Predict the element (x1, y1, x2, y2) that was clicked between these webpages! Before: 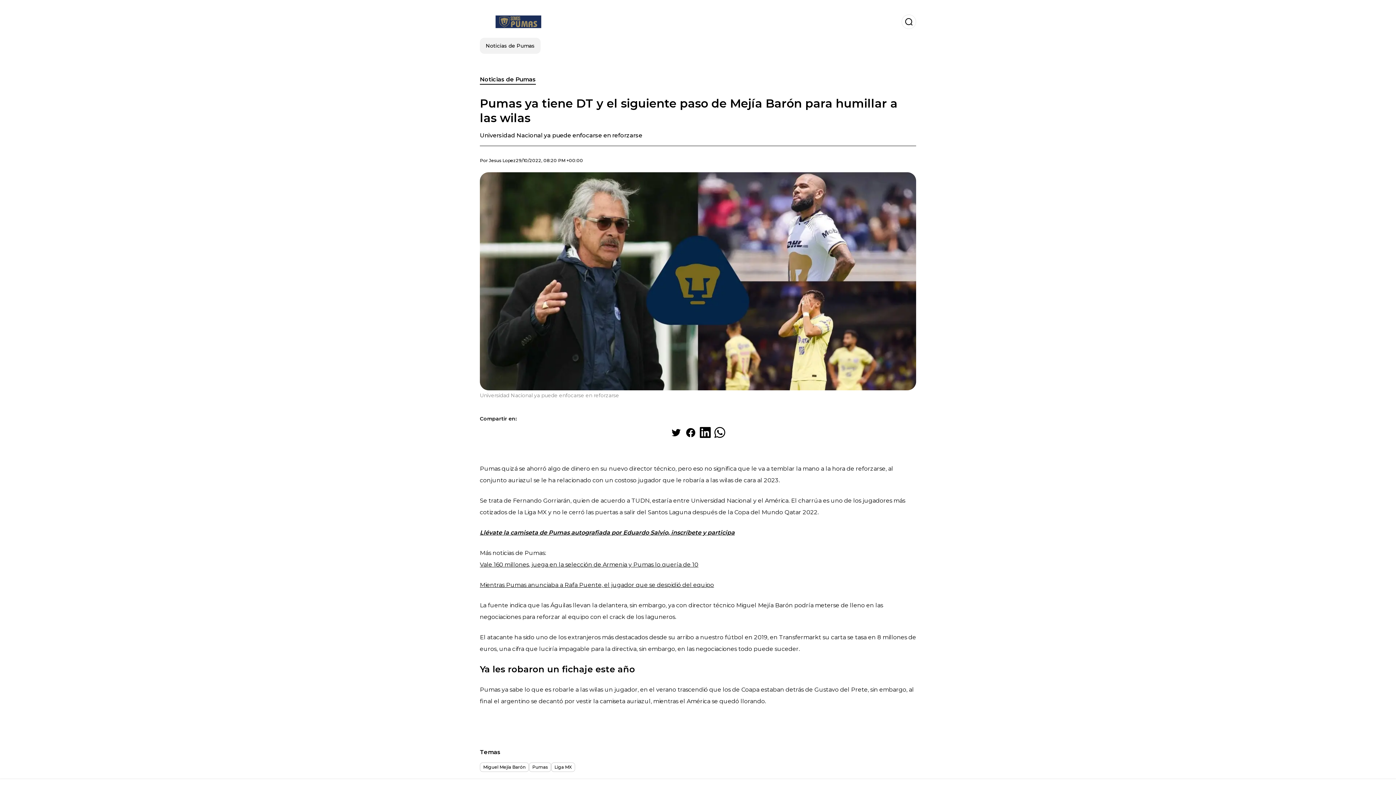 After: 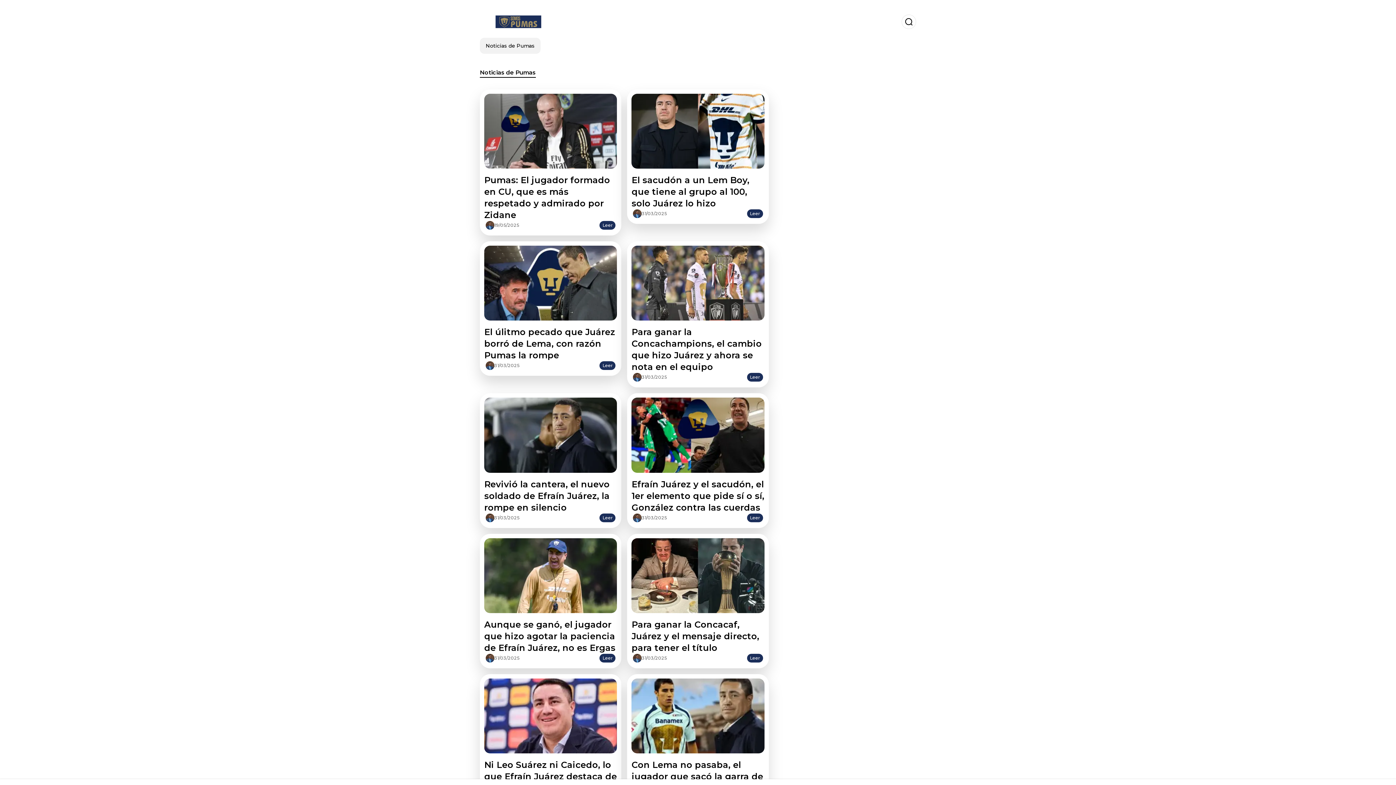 Action: label: Noticias de Pumas bbox: (480, 37, 540, 53)